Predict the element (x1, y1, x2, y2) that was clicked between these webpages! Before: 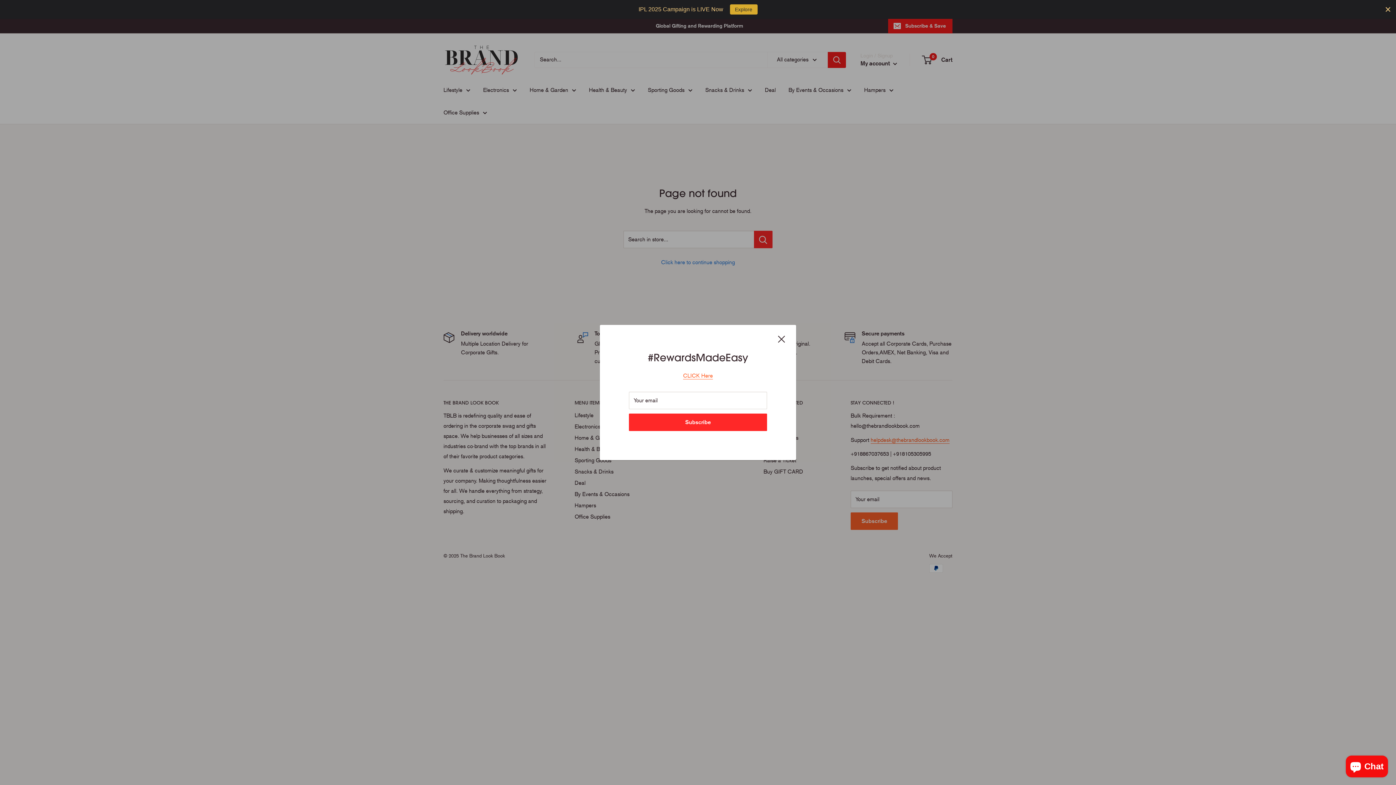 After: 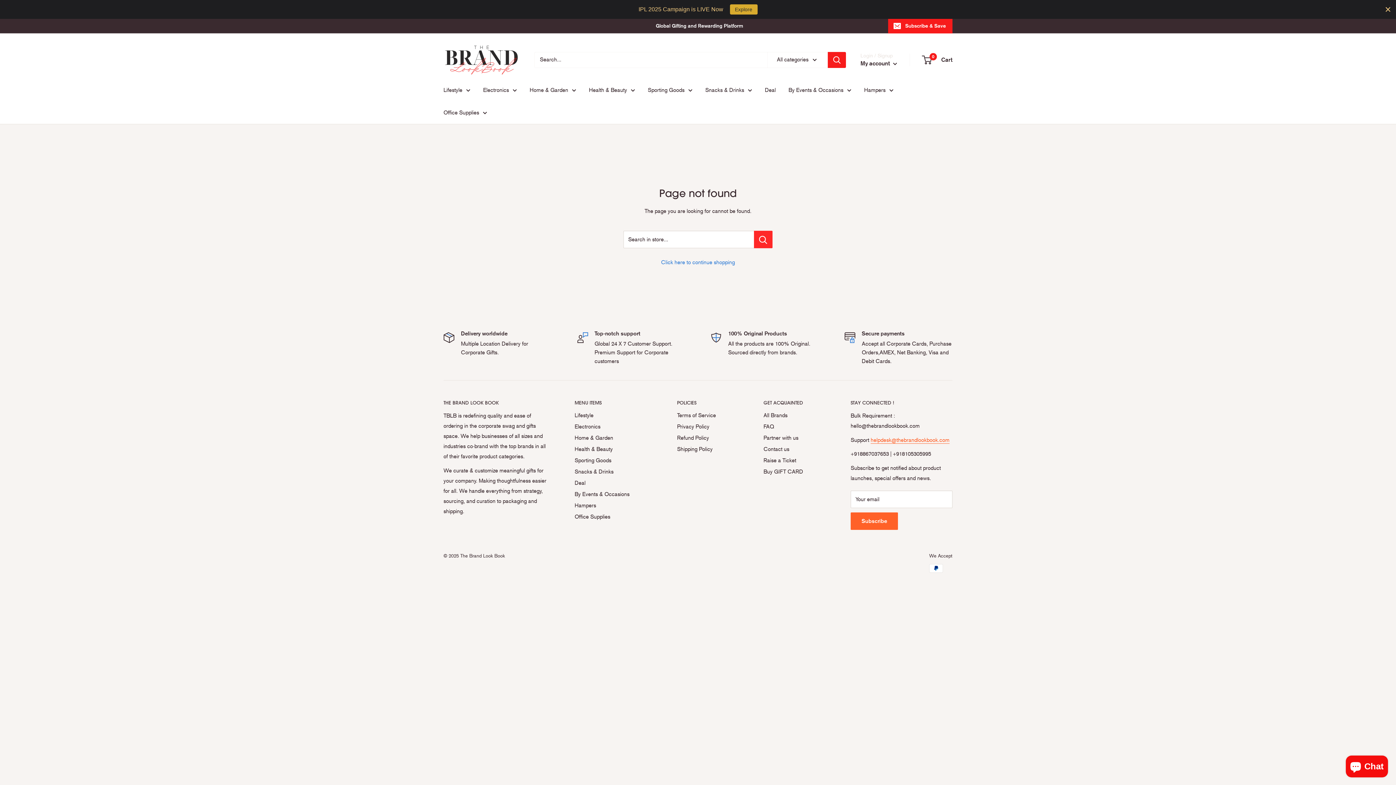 Action: label: Close bbox: (778, 333, 785, 344)